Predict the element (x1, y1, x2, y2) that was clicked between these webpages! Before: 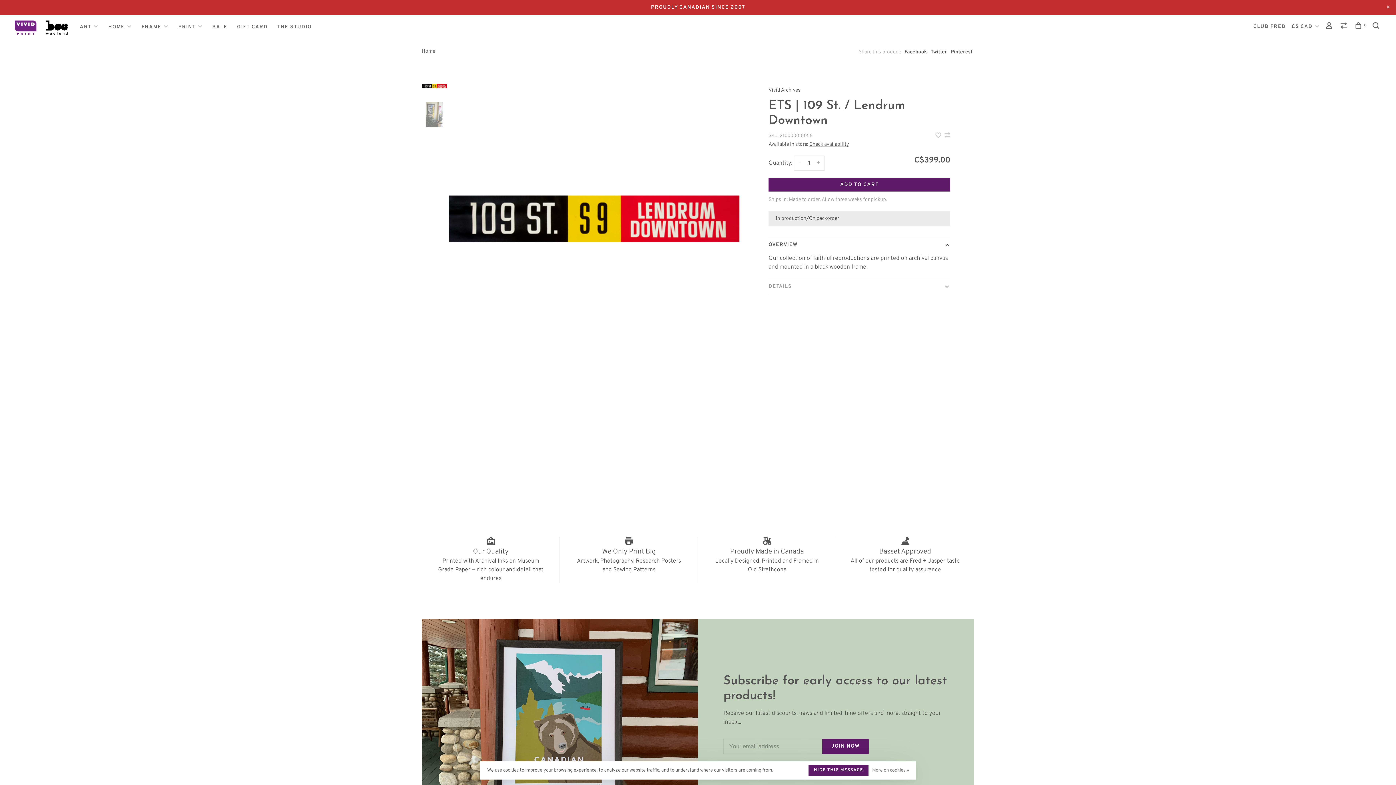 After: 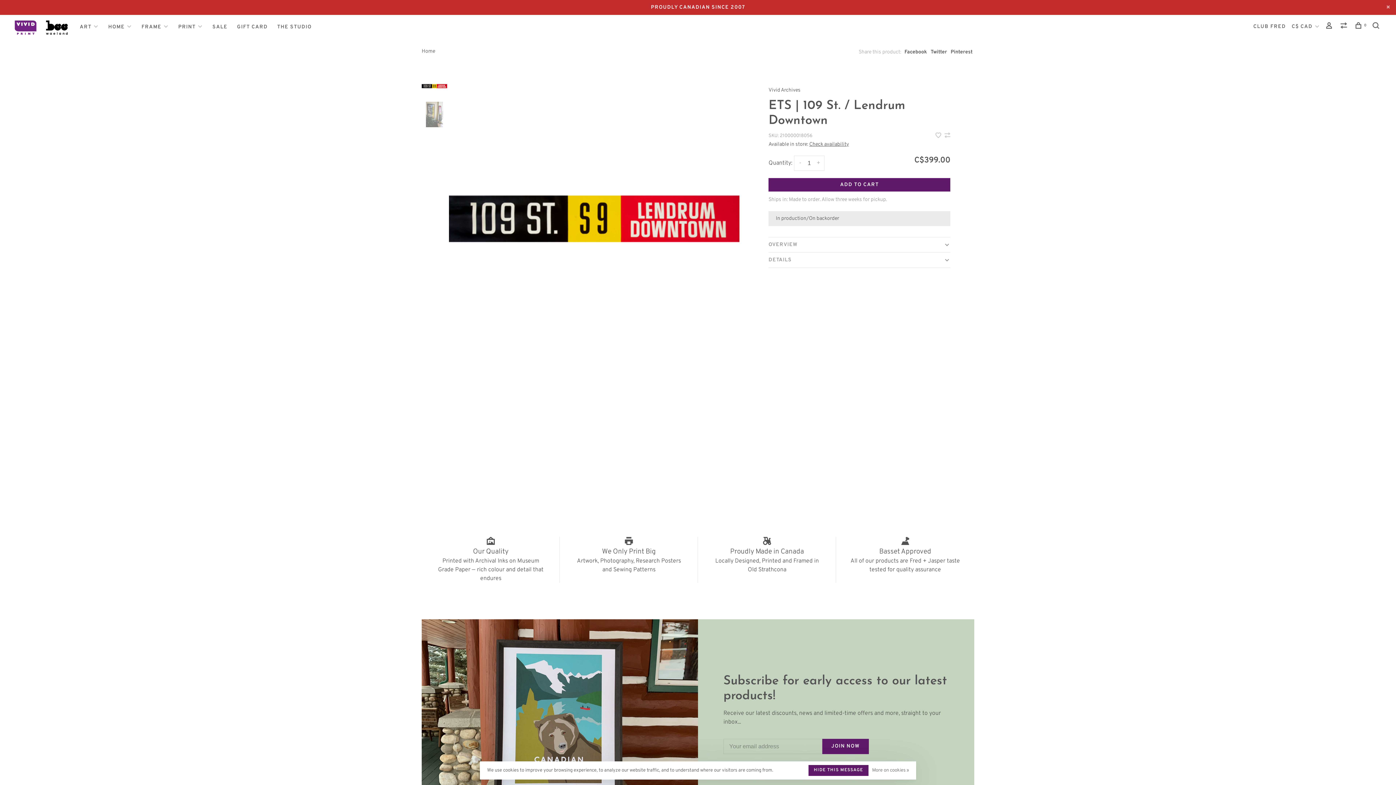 Action: label: OVERVIEW bbox: (768, 237, 950, 252)